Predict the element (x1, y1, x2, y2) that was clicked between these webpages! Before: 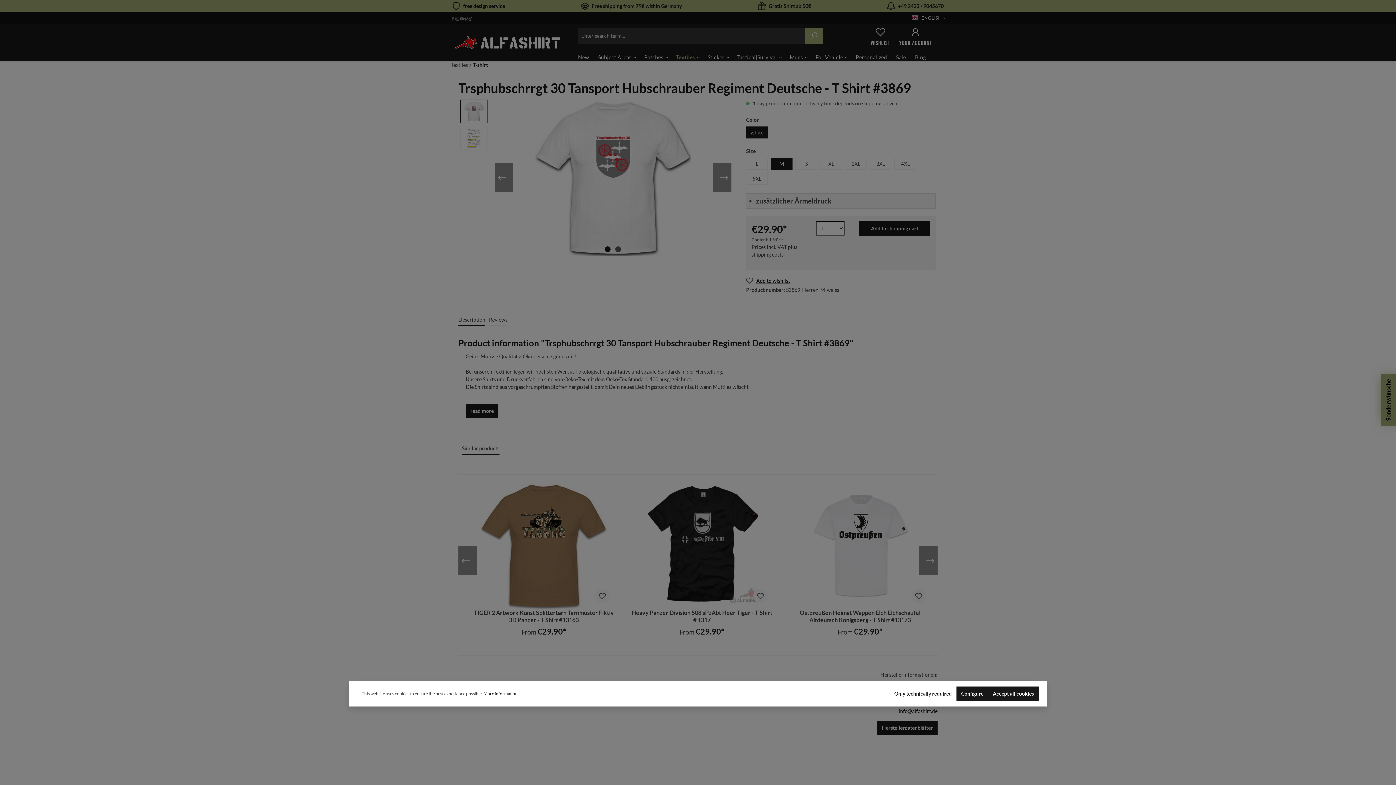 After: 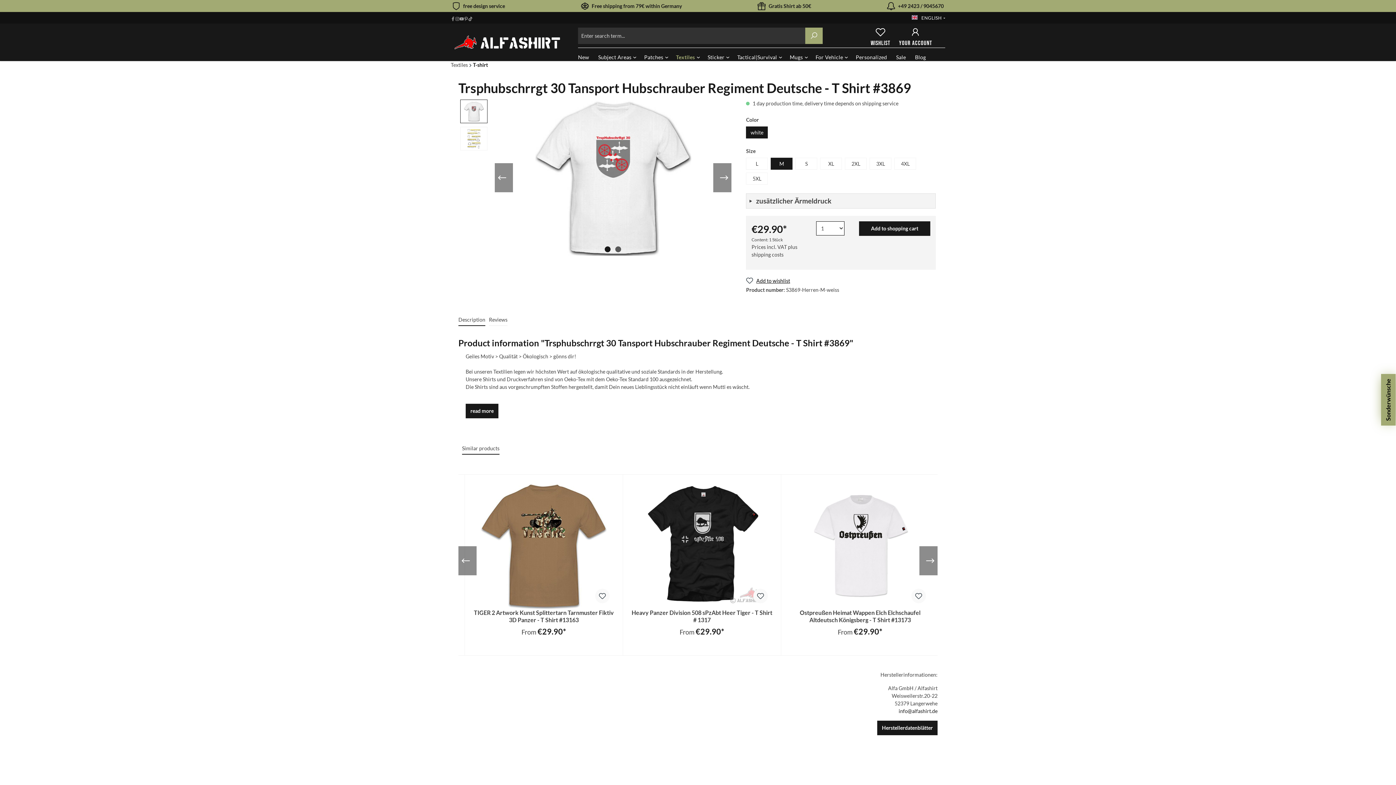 Action: bbox: (889, 686, 956, 701) label: Only technically required